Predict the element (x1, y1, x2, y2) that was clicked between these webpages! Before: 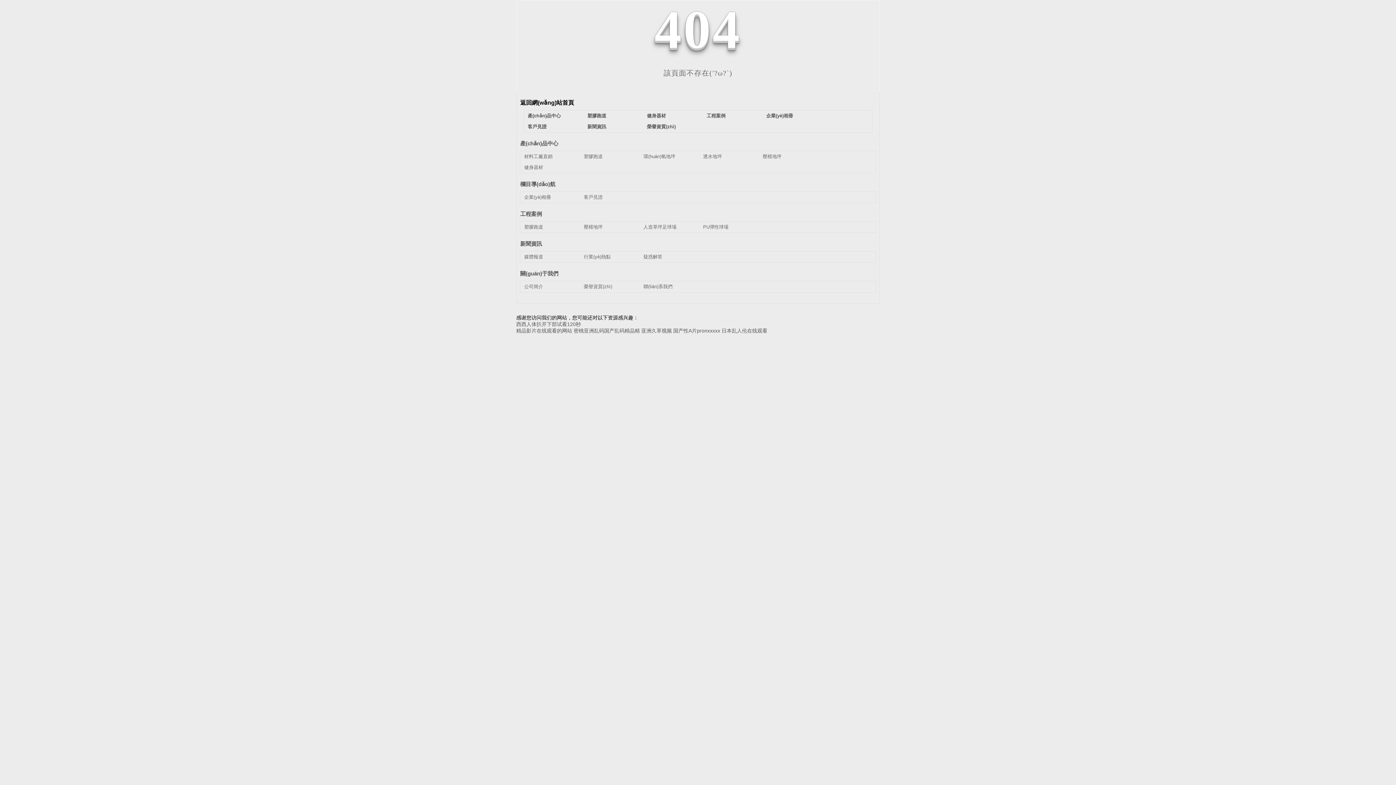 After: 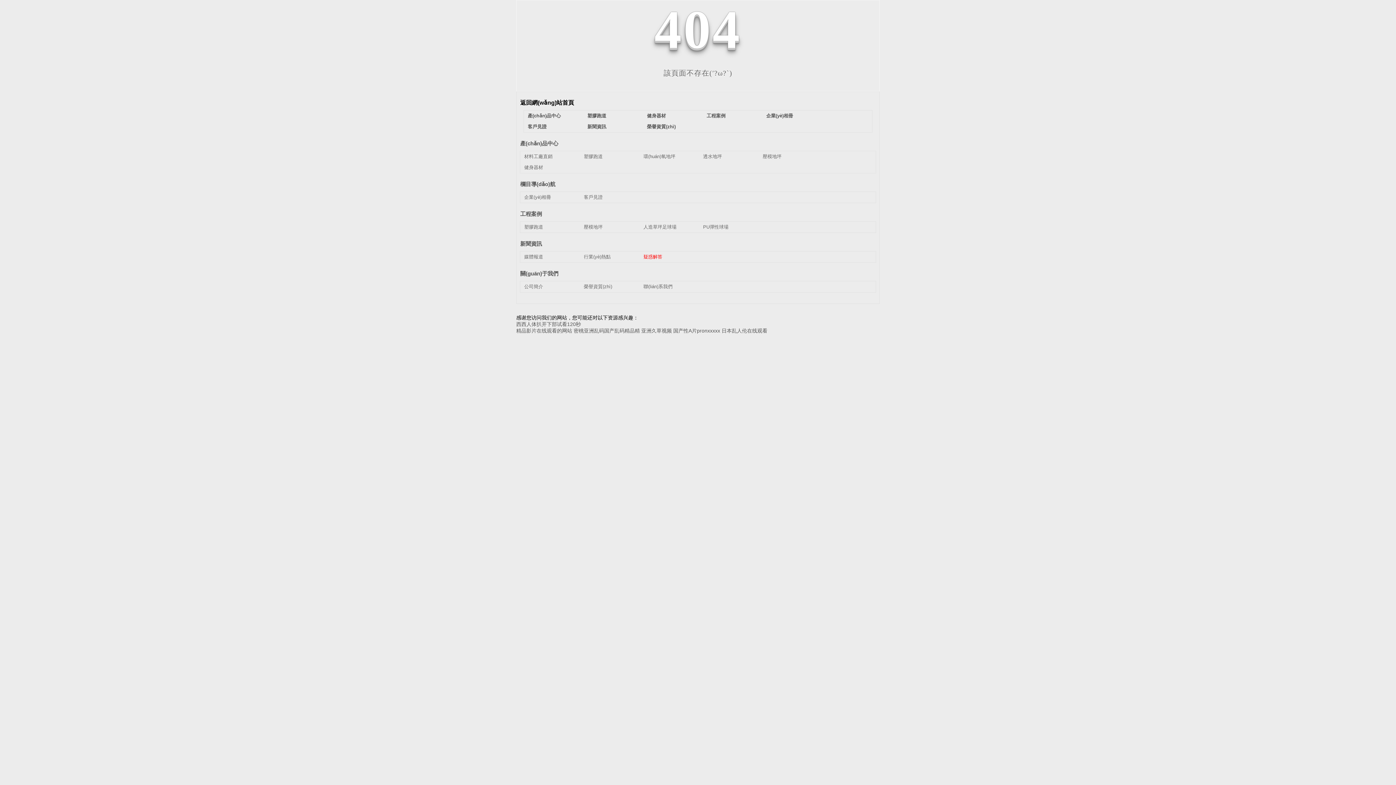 Action: bbox: (643, 254, 662, 259) label: 疑惑解答